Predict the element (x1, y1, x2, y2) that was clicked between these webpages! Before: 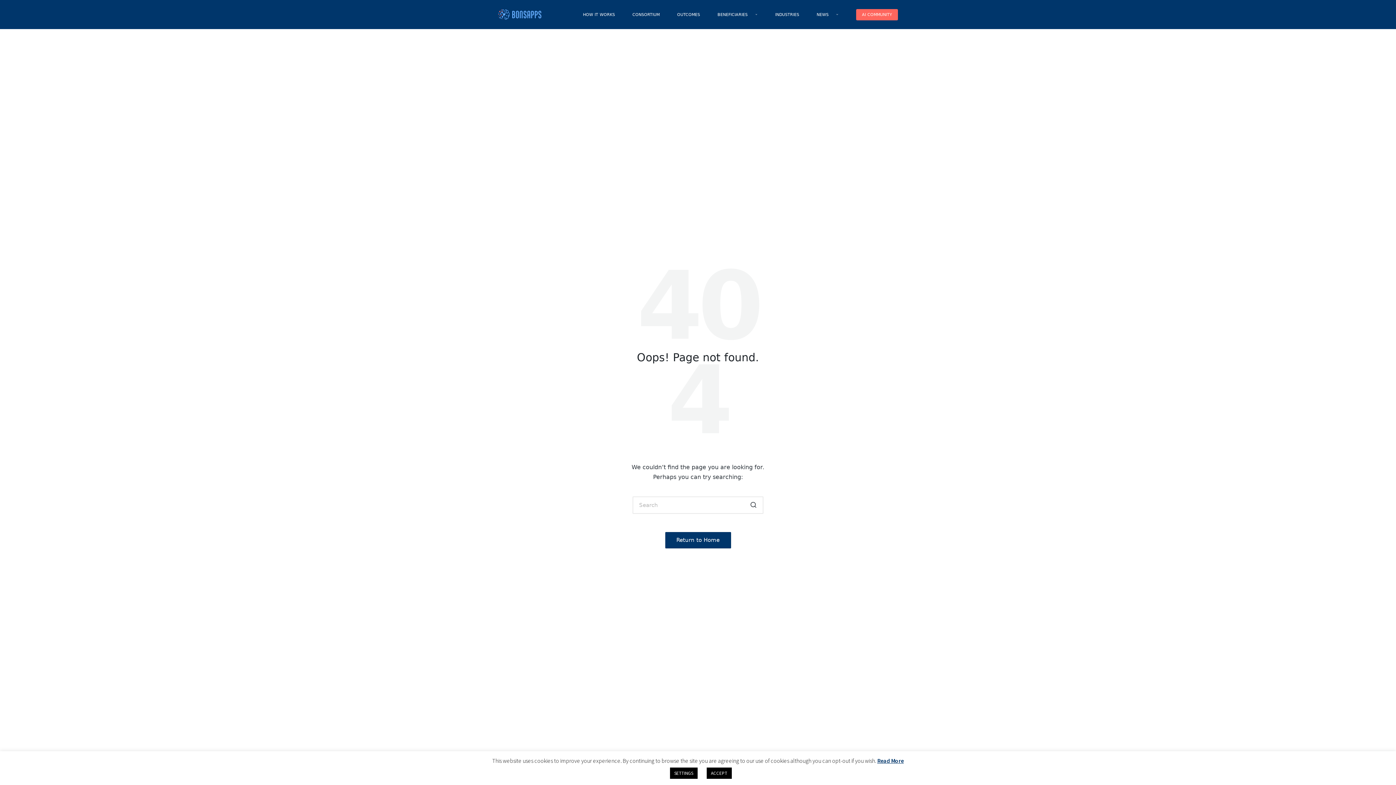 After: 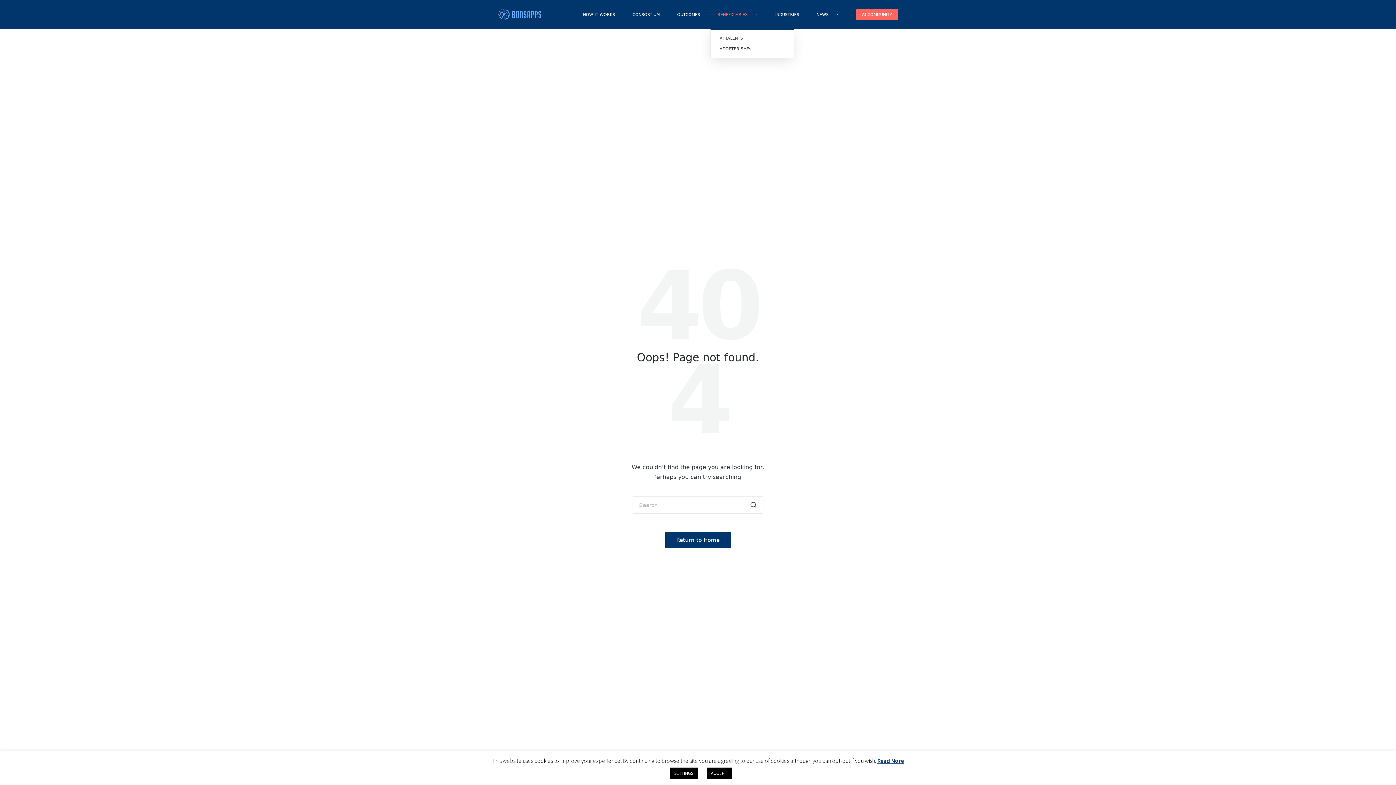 Action: label: BENEFICIARIES bbox: (717, 10, 757, 18)